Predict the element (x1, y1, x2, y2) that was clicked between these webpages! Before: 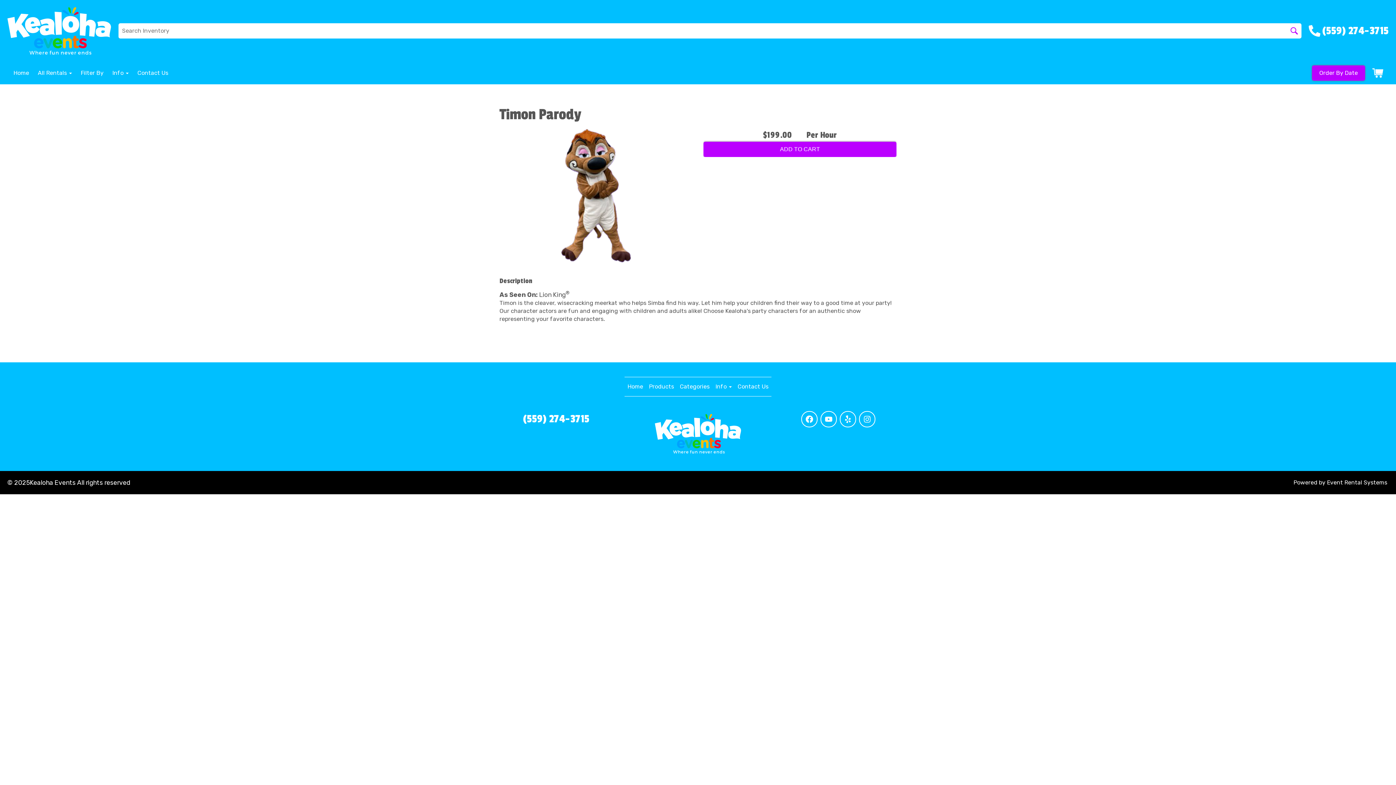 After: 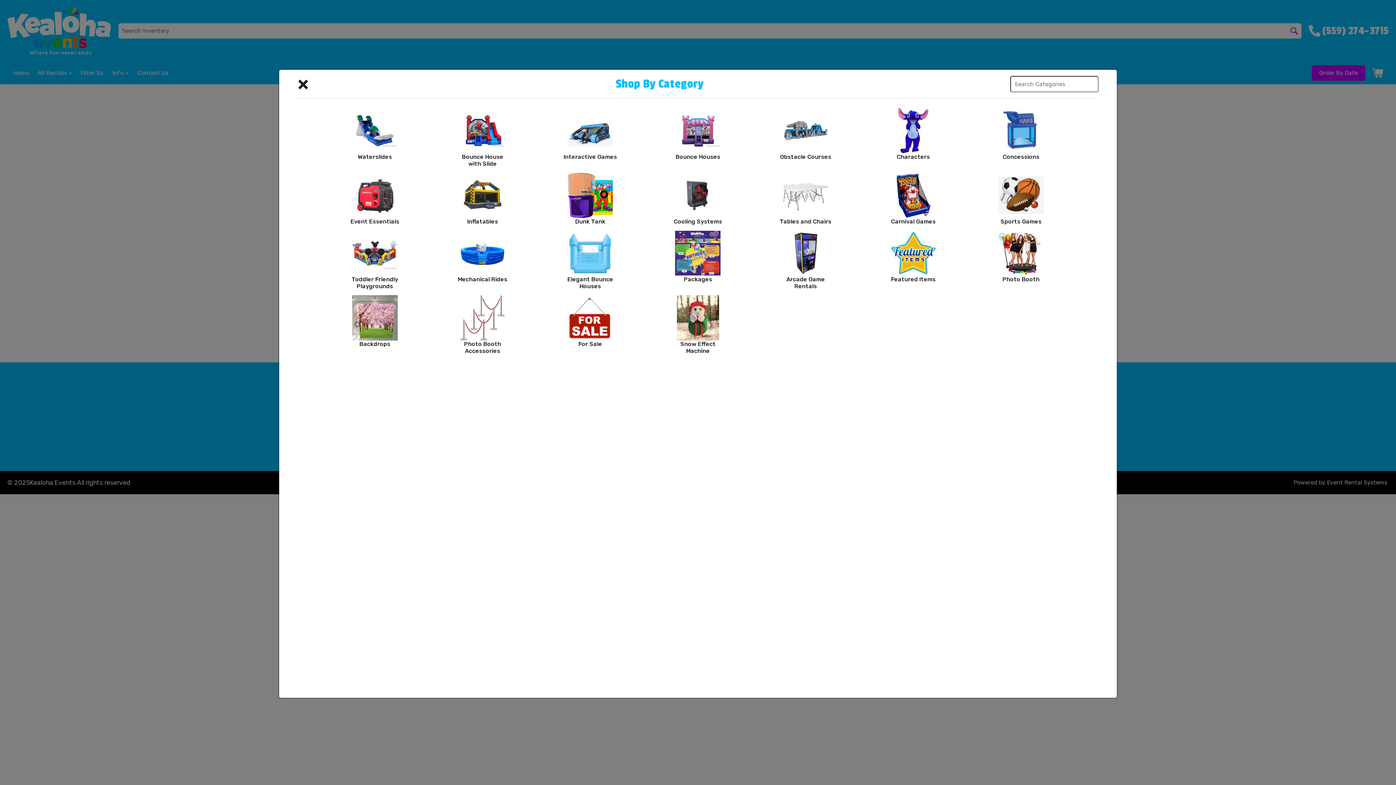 Action: bbox: (37, 69, 72, 76) label: All Rentals 